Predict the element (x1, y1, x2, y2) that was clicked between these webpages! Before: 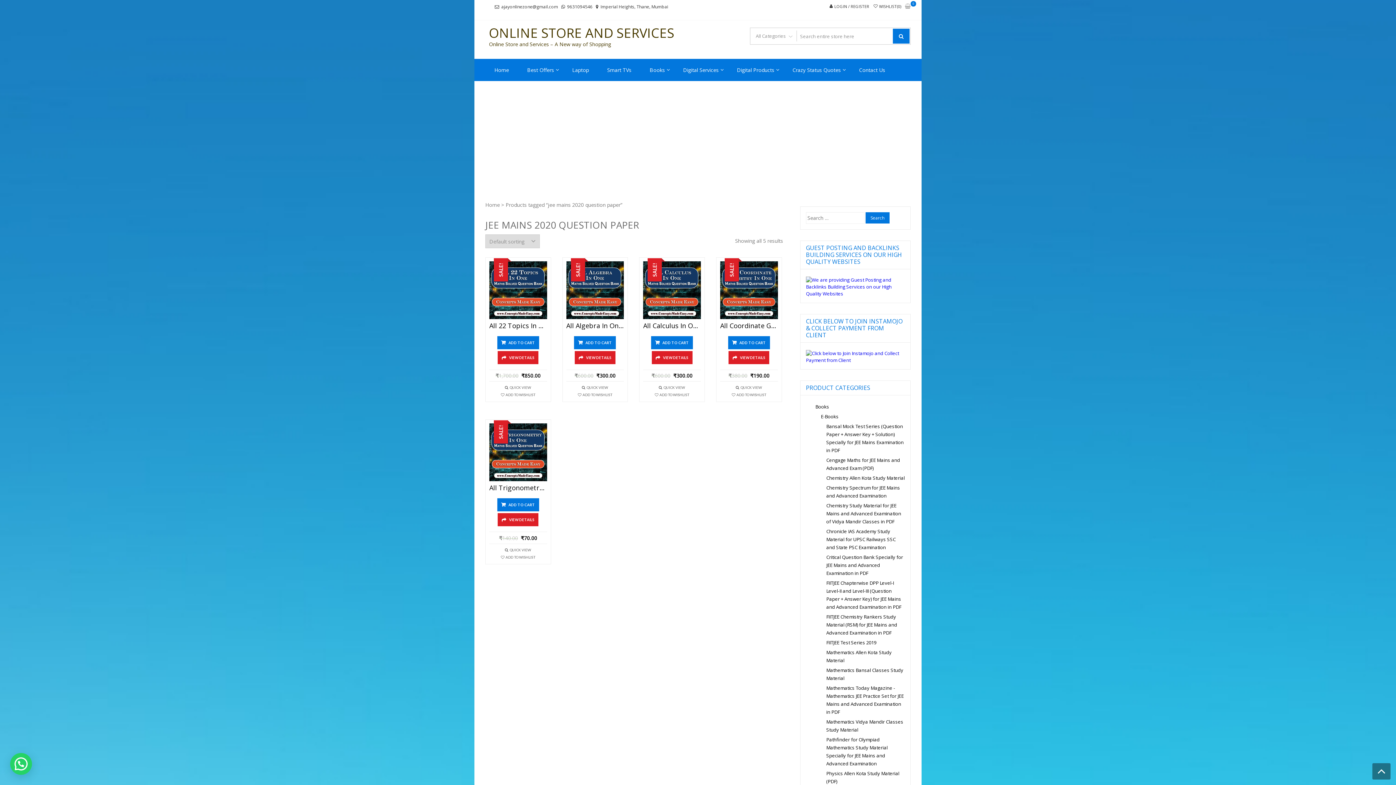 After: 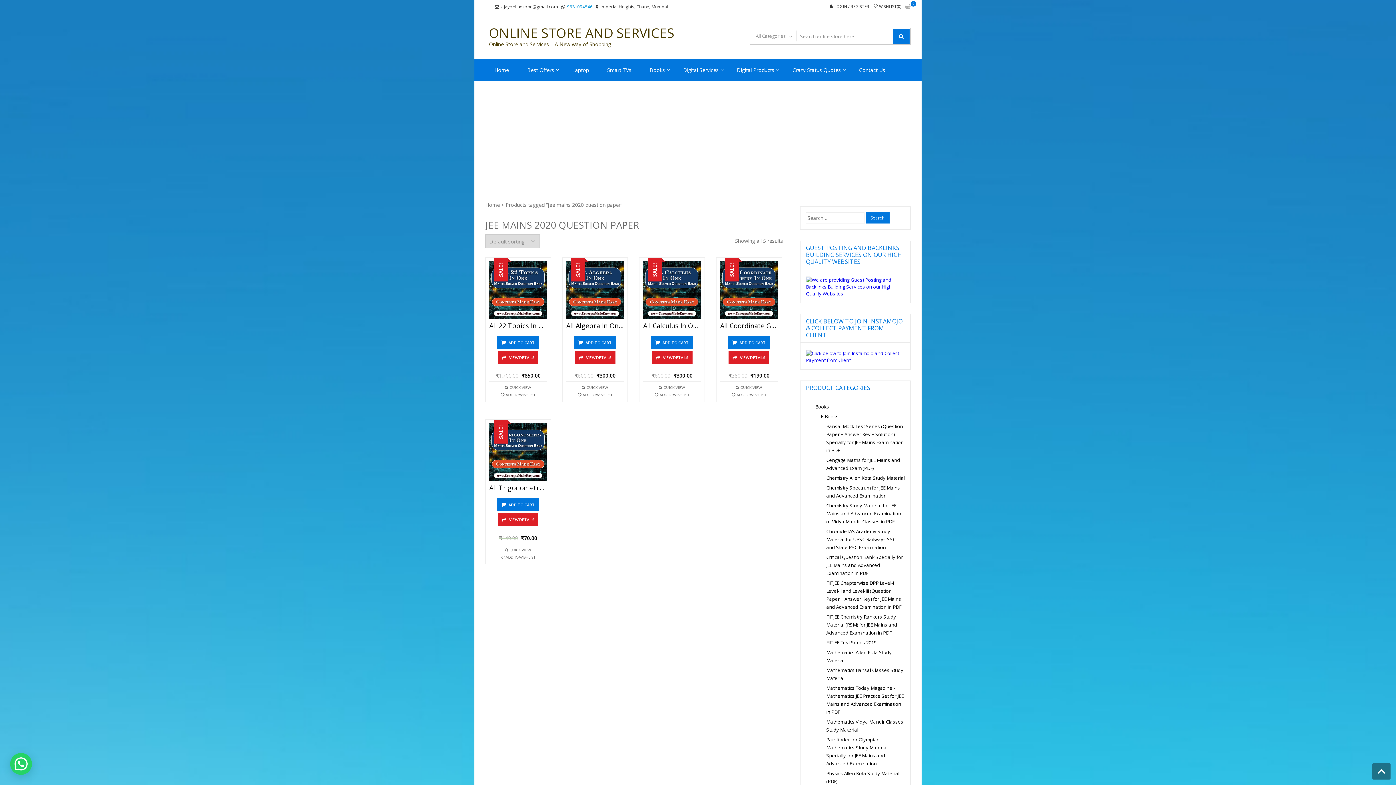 Action: label: 9631094546 bbox: (567, 3, 592, 10)